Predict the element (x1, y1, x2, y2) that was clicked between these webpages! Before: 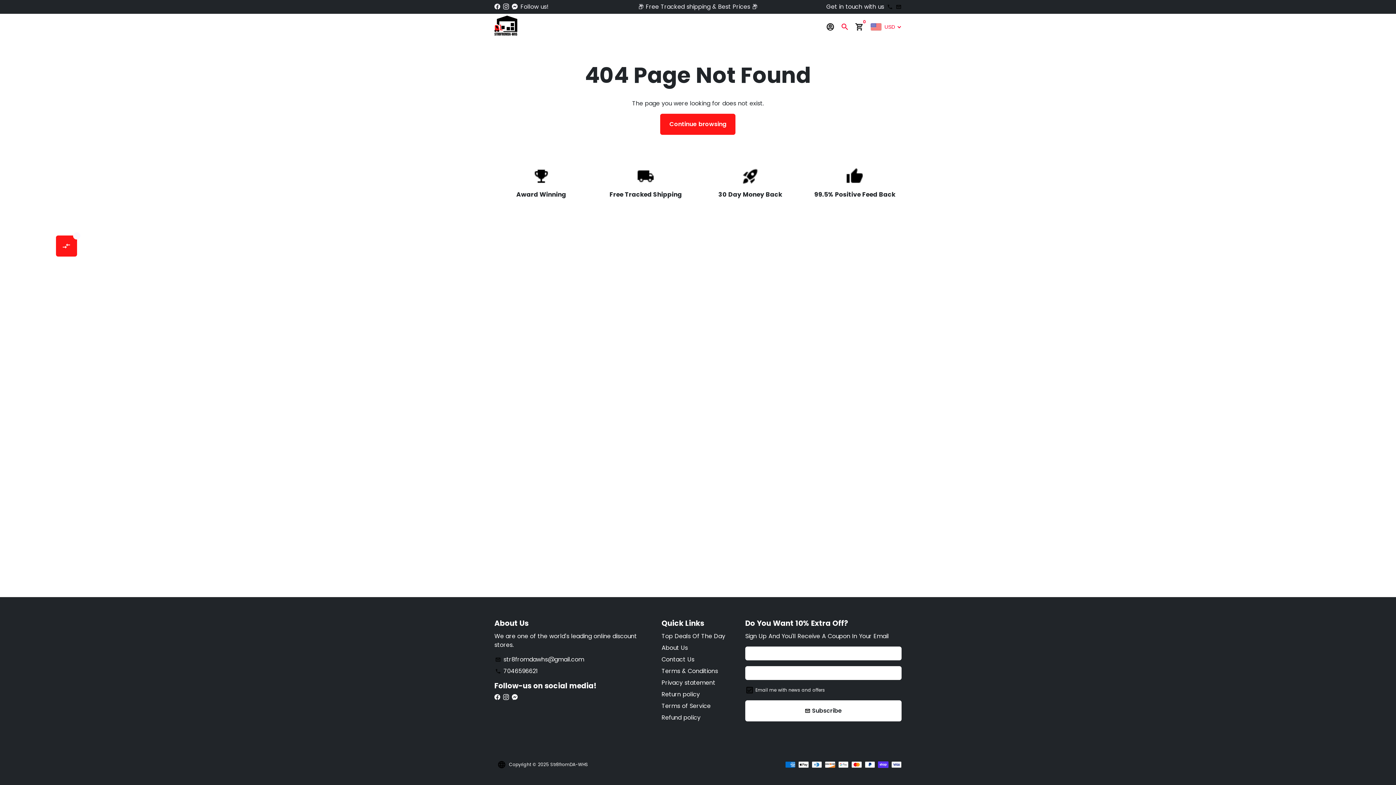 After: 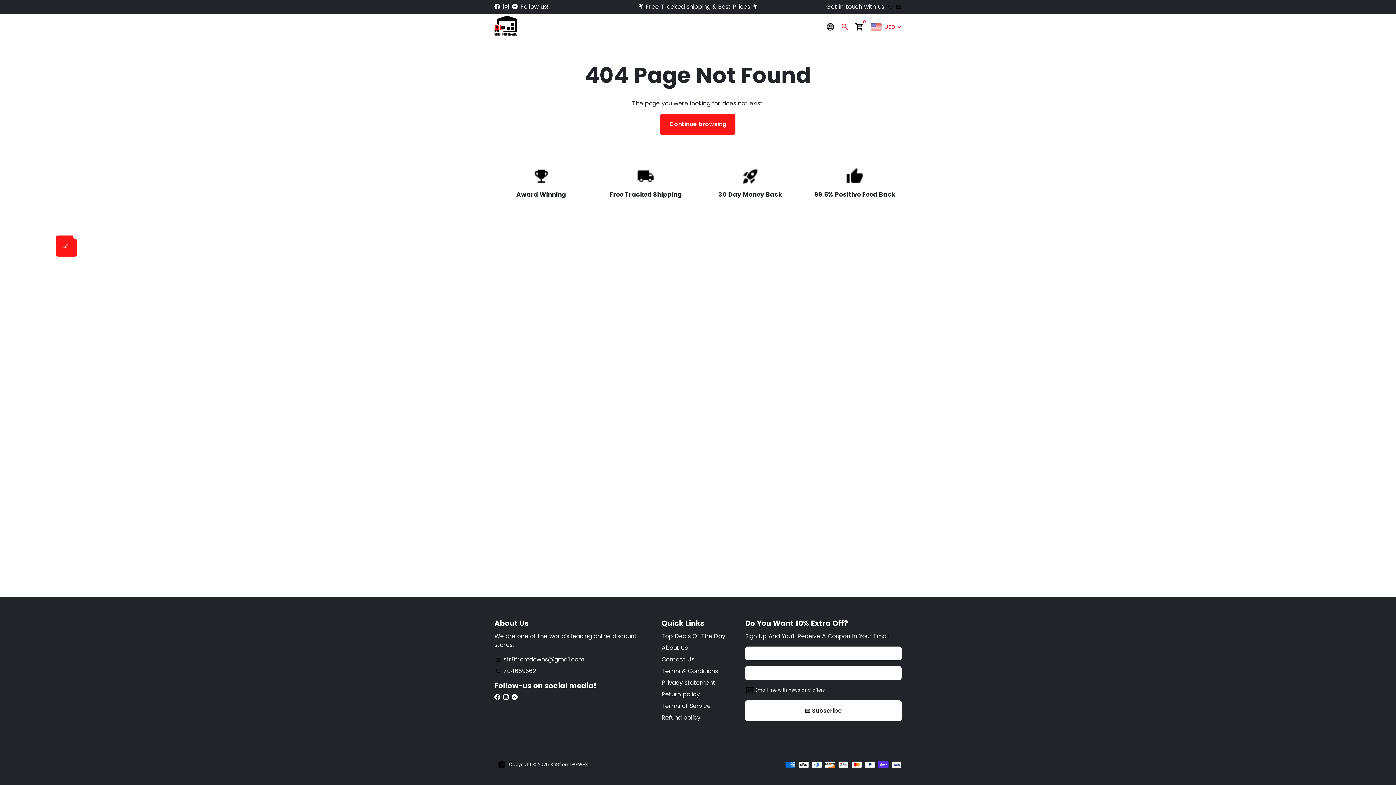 Action: bbox: (512, 2, 517, 10)